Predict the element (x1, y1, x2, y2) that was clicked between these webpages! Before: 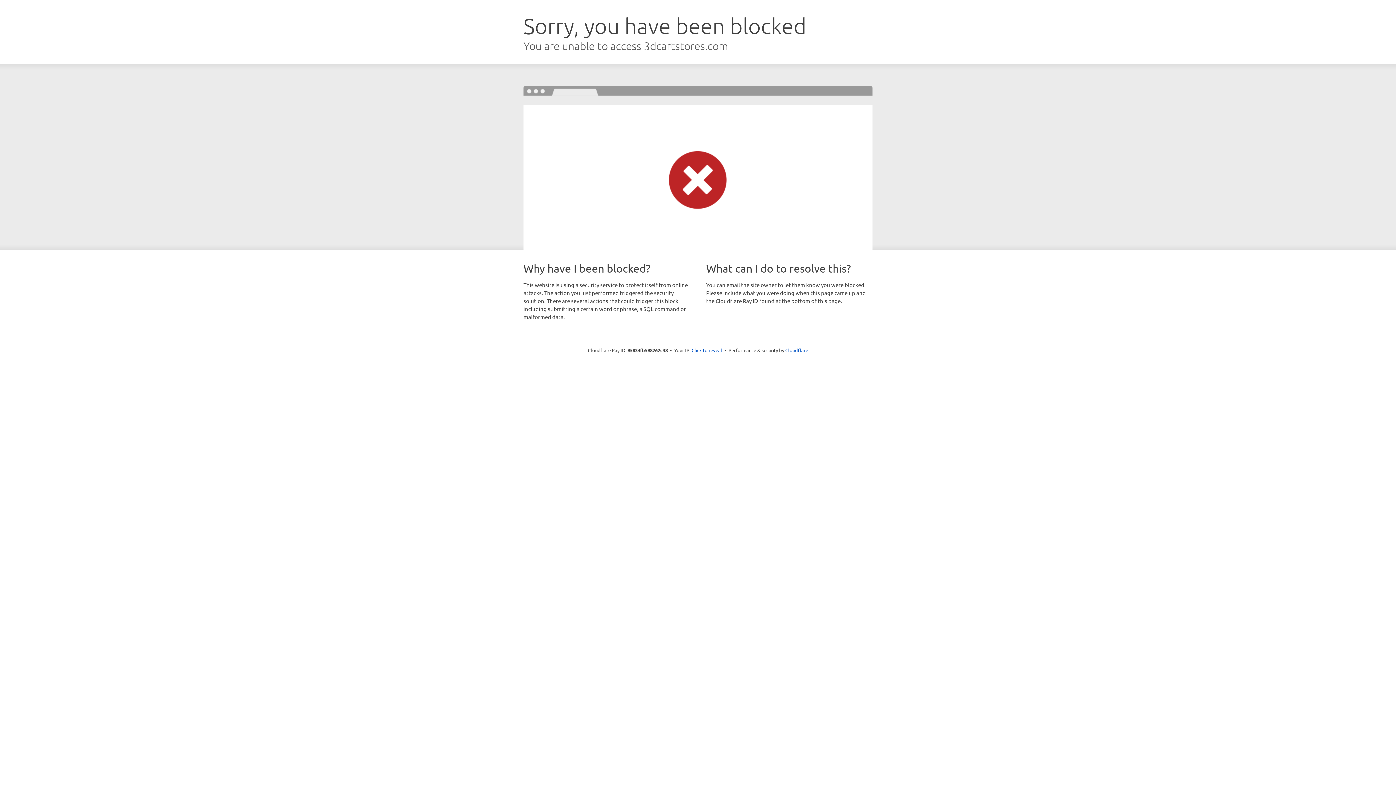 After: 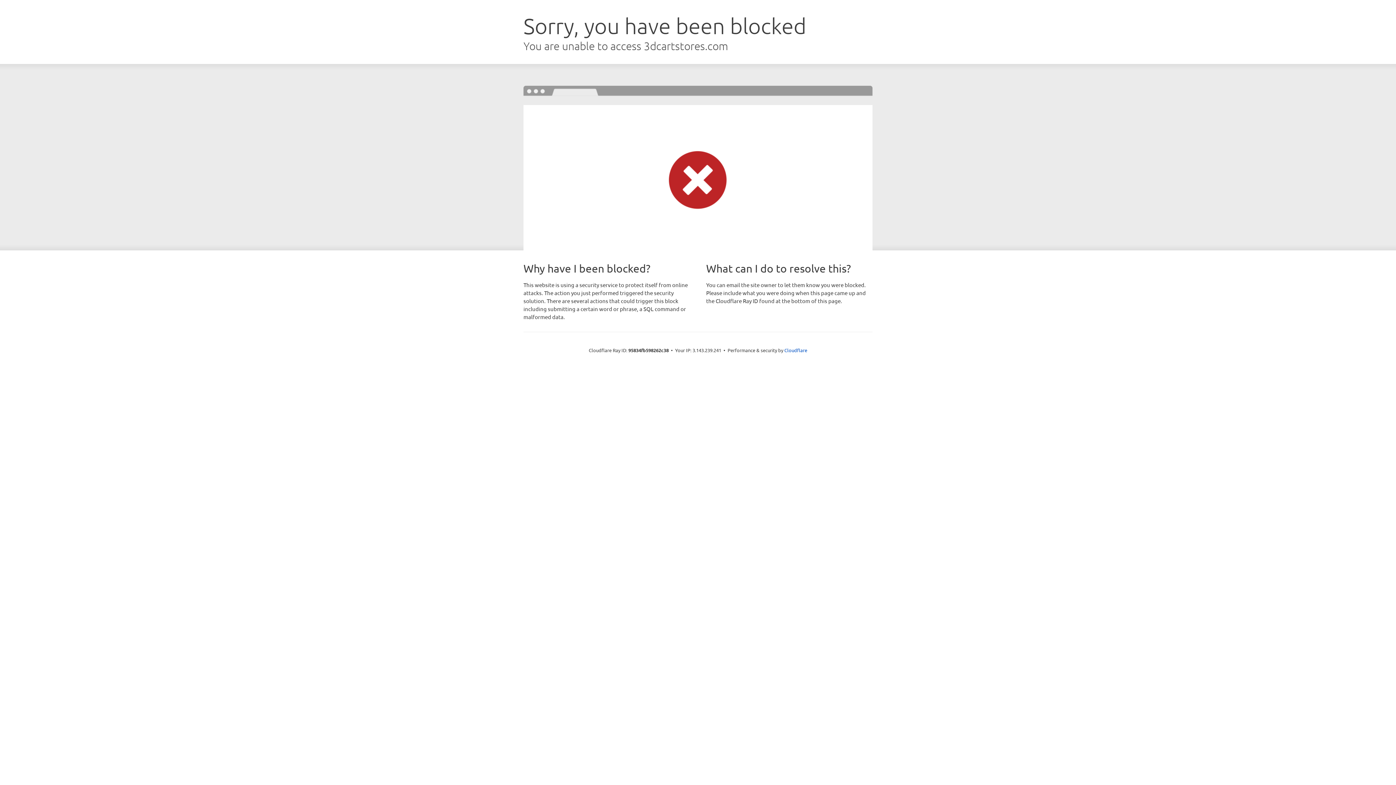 Action: label: Click to reveal bbox: (691, 346, 722, 353)